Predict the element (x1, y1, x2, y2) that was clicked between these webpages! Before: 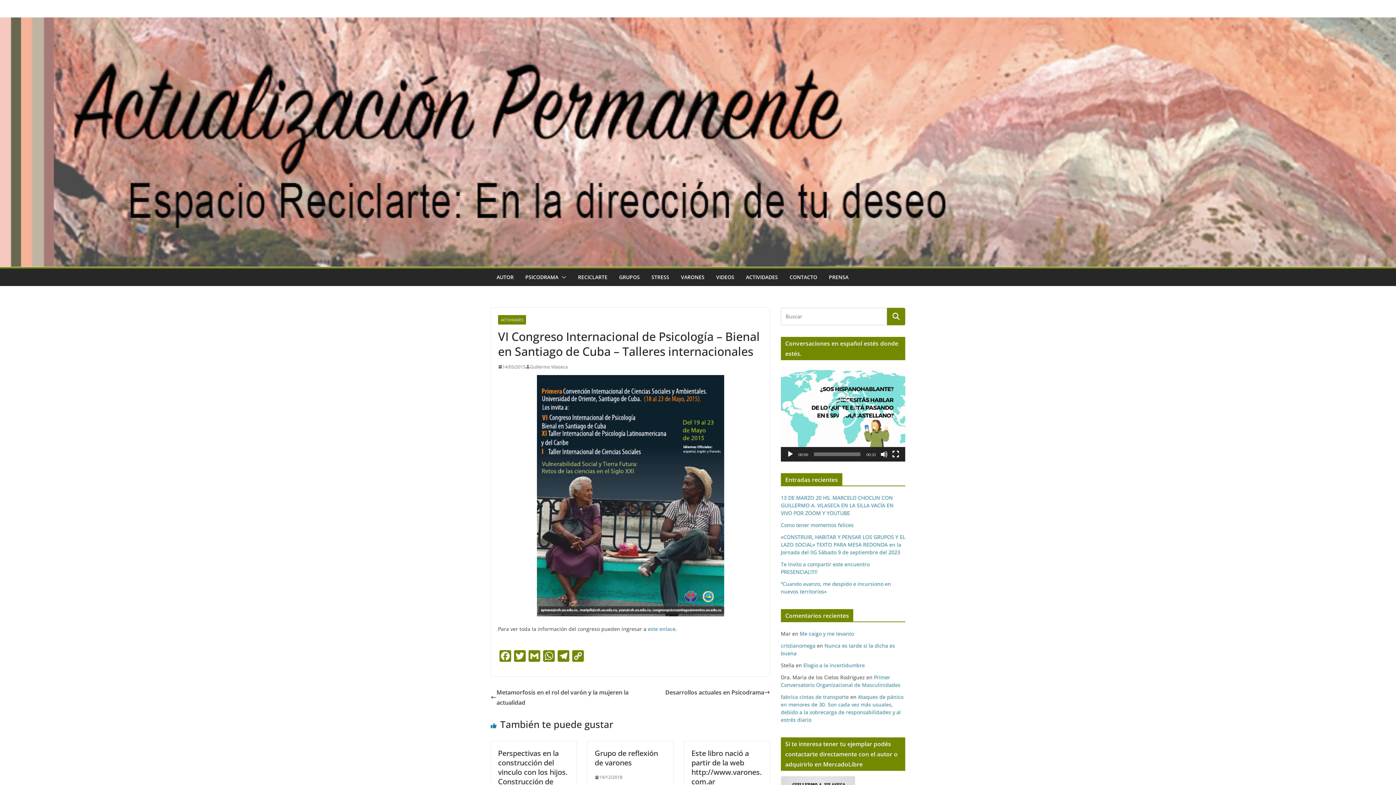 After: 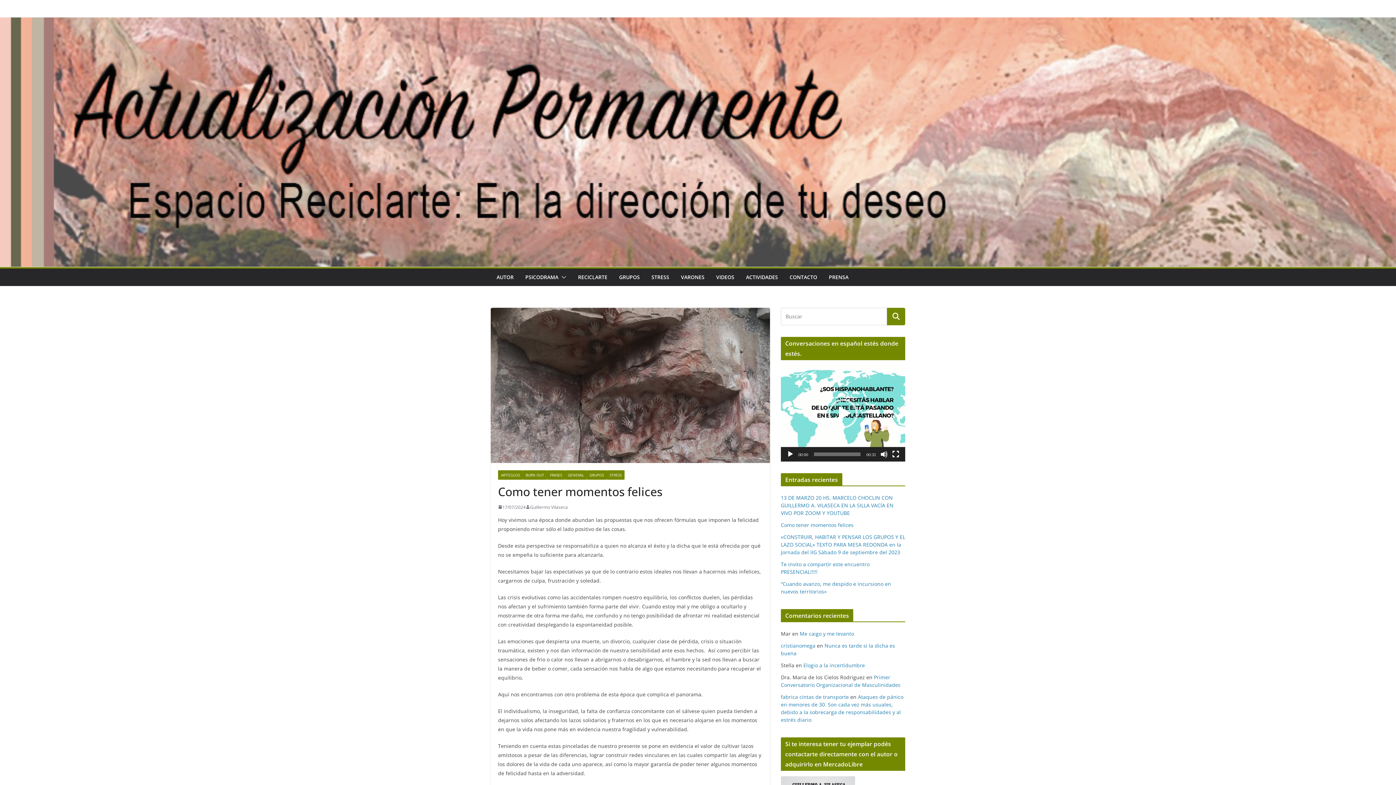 Action: label: Como tener momentos felices bbox: (781, 521, 853, 528)